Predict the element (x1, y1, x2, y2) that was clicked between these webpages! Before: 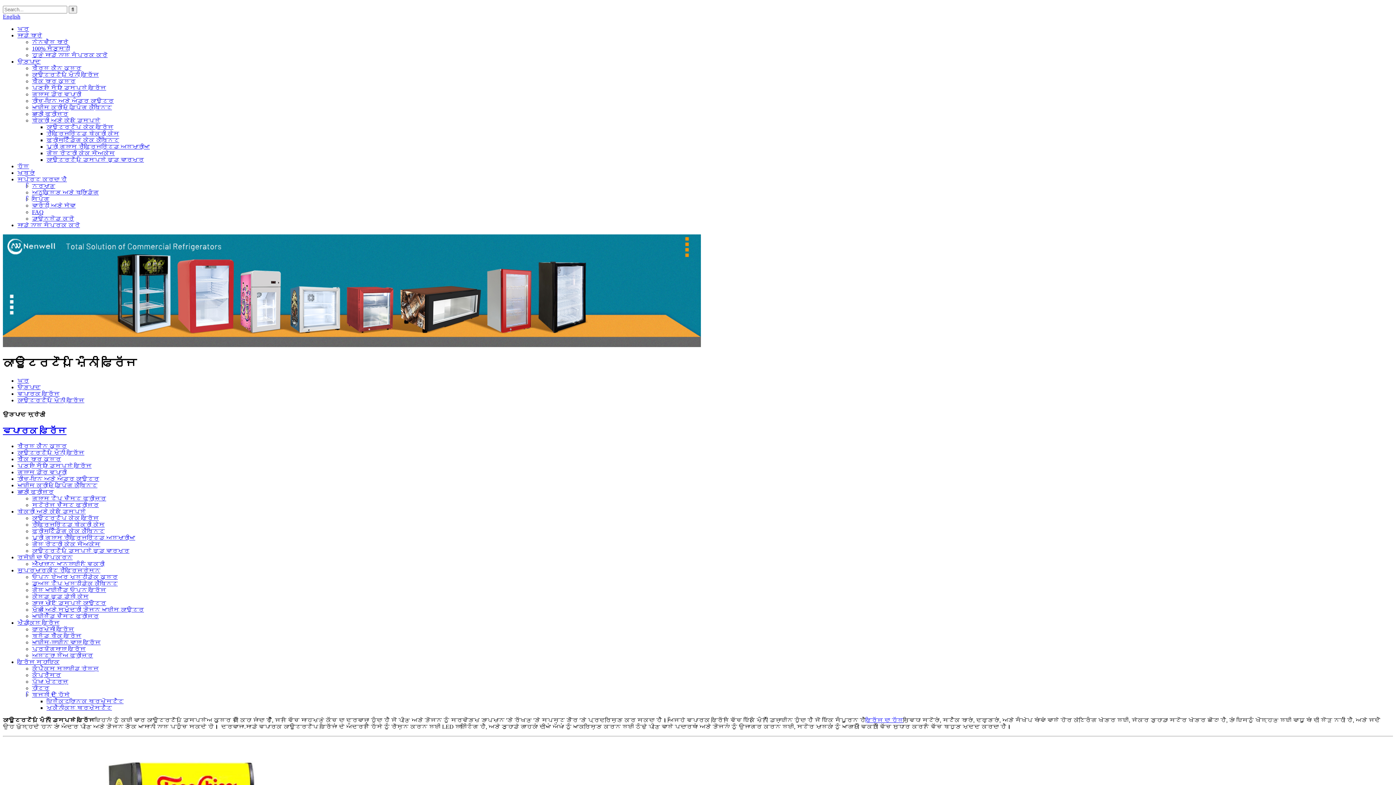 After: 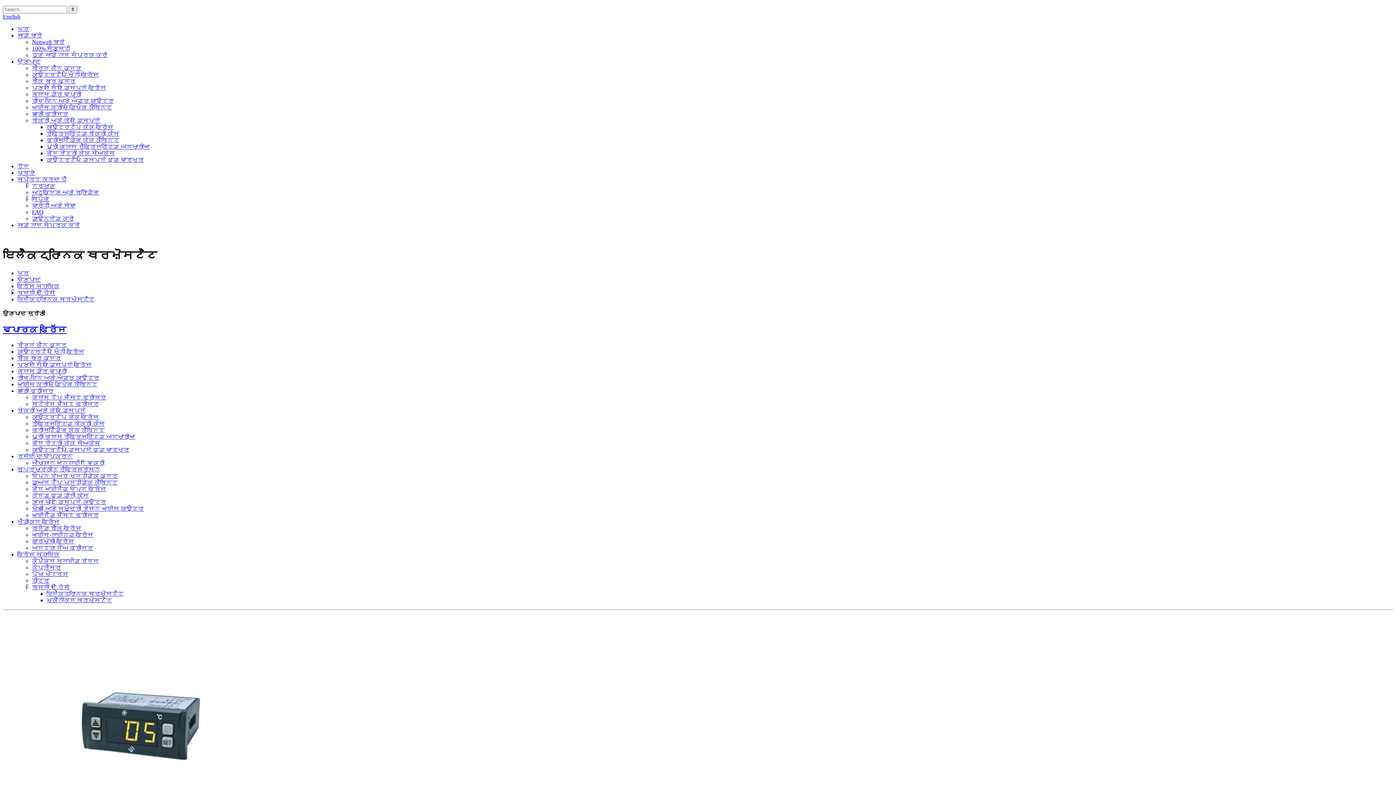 Action: label: ਇਲੈਕਟ੍ਰਾਨਿਕ ਥਰਮੋਸਟੈਟ bbox: (46, 698, 123, 704)